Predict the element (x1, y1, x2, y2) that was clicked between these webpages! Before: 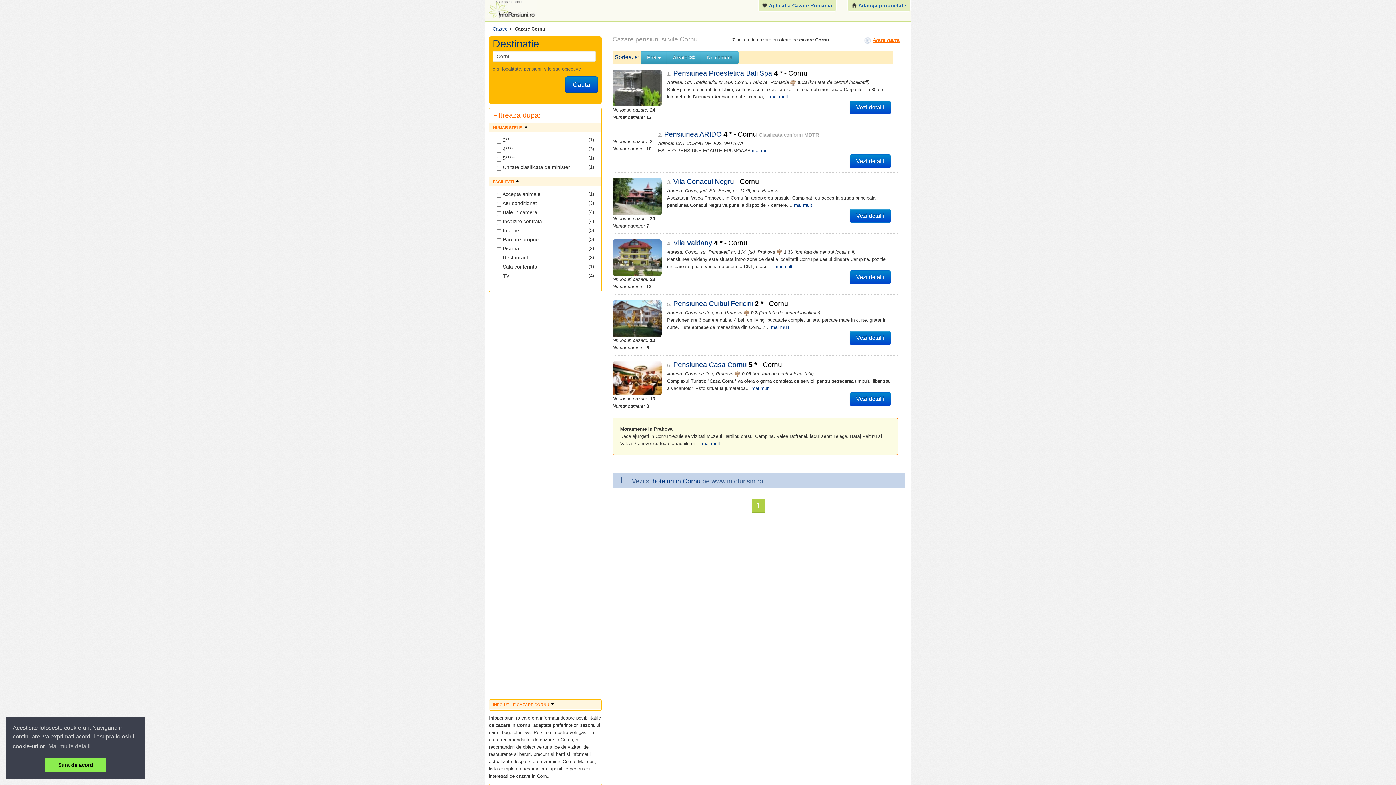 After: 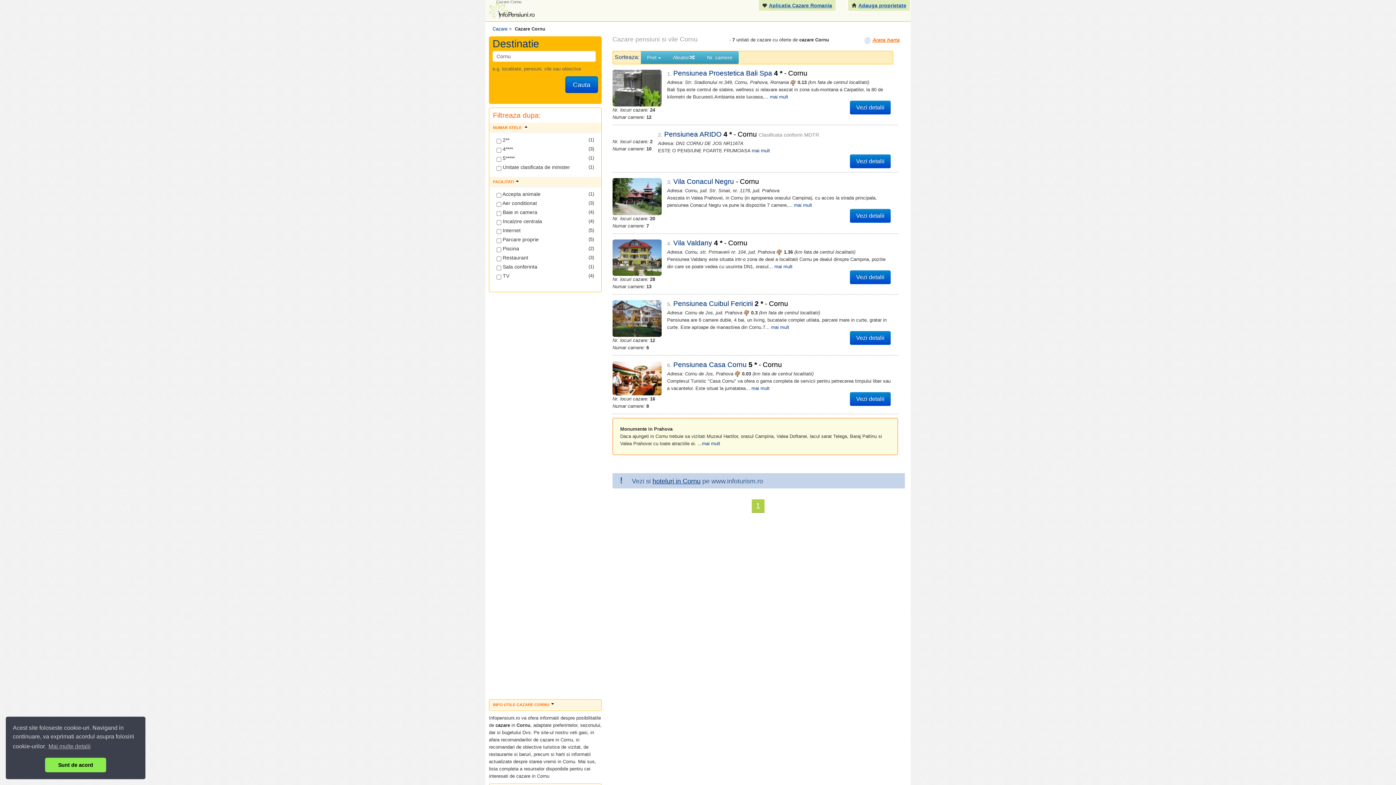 Action: label: 1 bbox: (751, 499, 764, 513)